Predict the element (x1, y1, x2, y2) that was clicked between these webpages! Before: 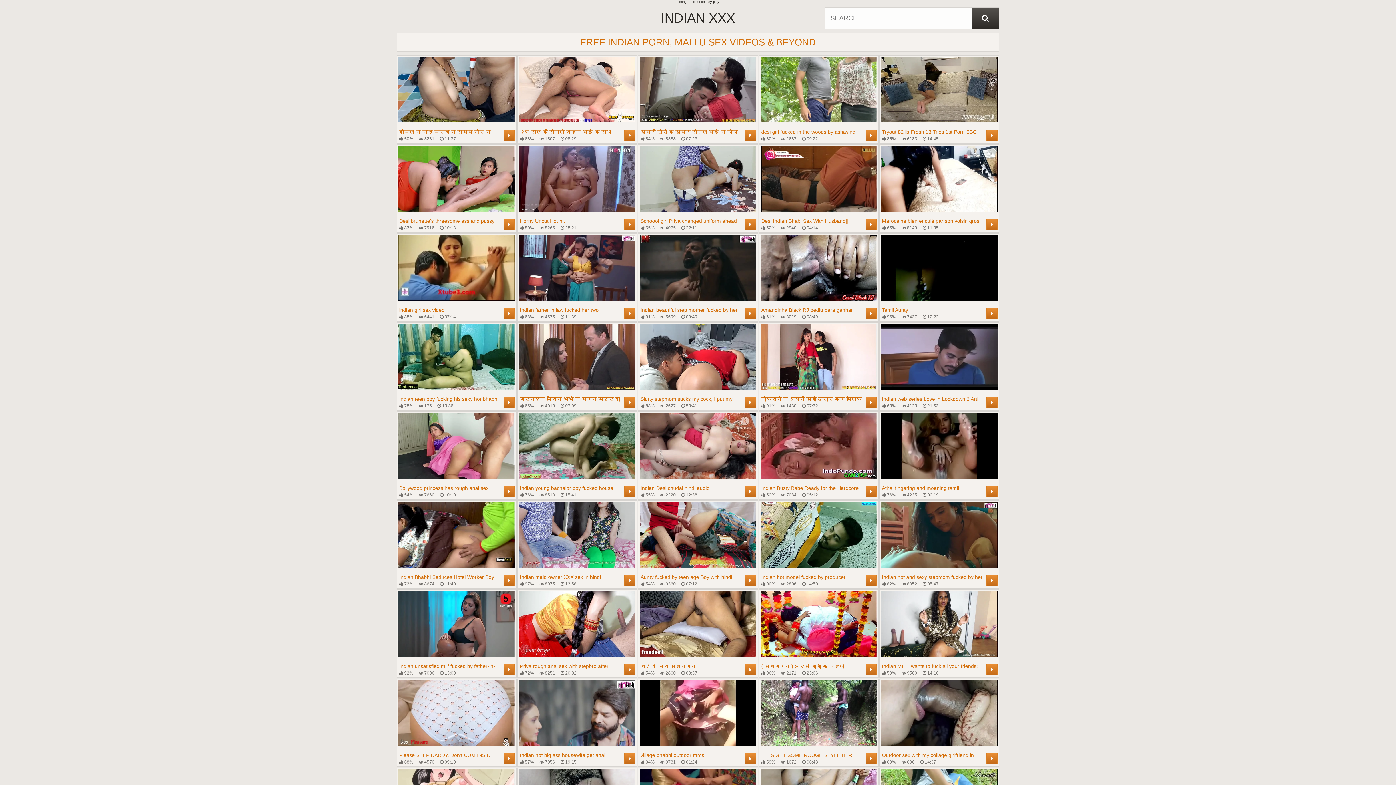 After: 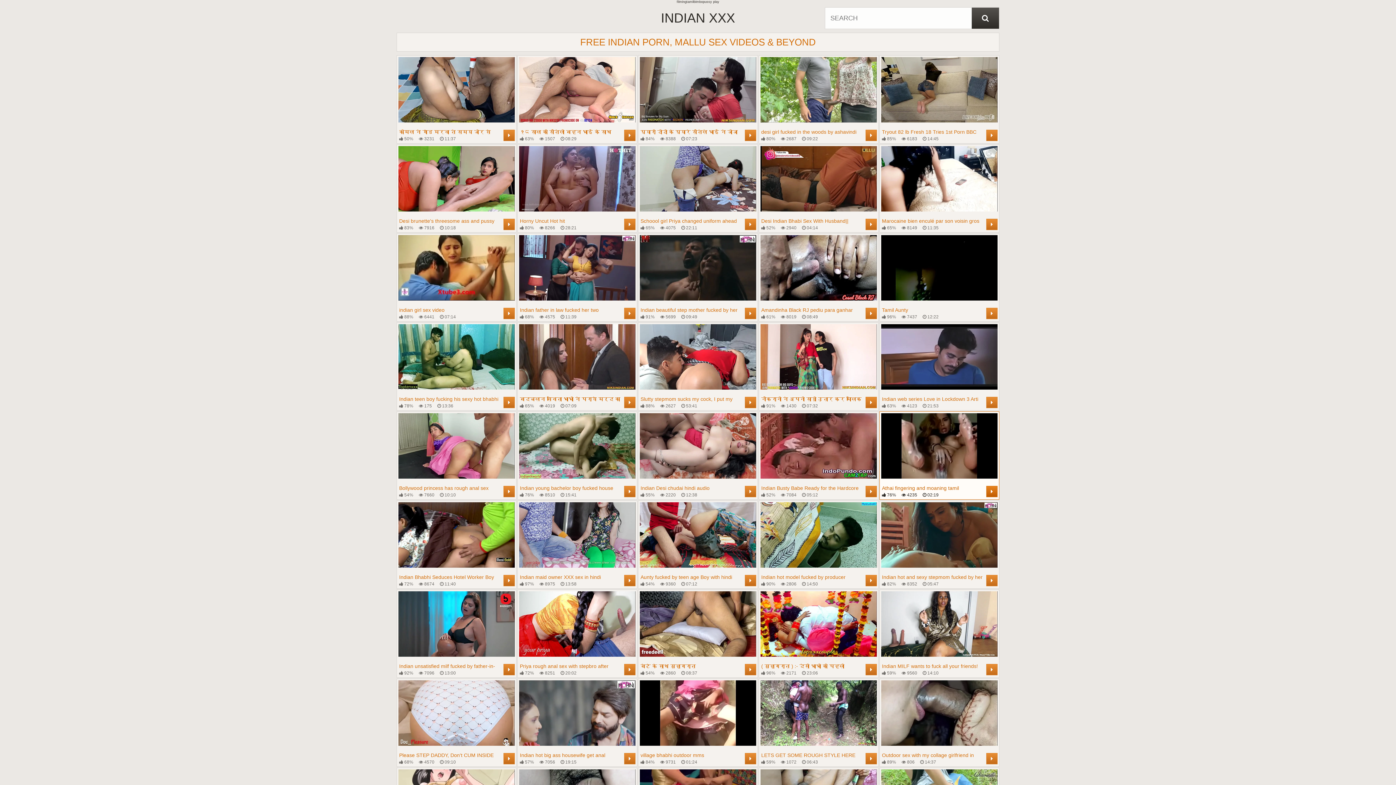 Action: label: Athai fingering and moaning tamil
 76%
 4235
 02:19
	 bbox: (881, 413, 997, 498)